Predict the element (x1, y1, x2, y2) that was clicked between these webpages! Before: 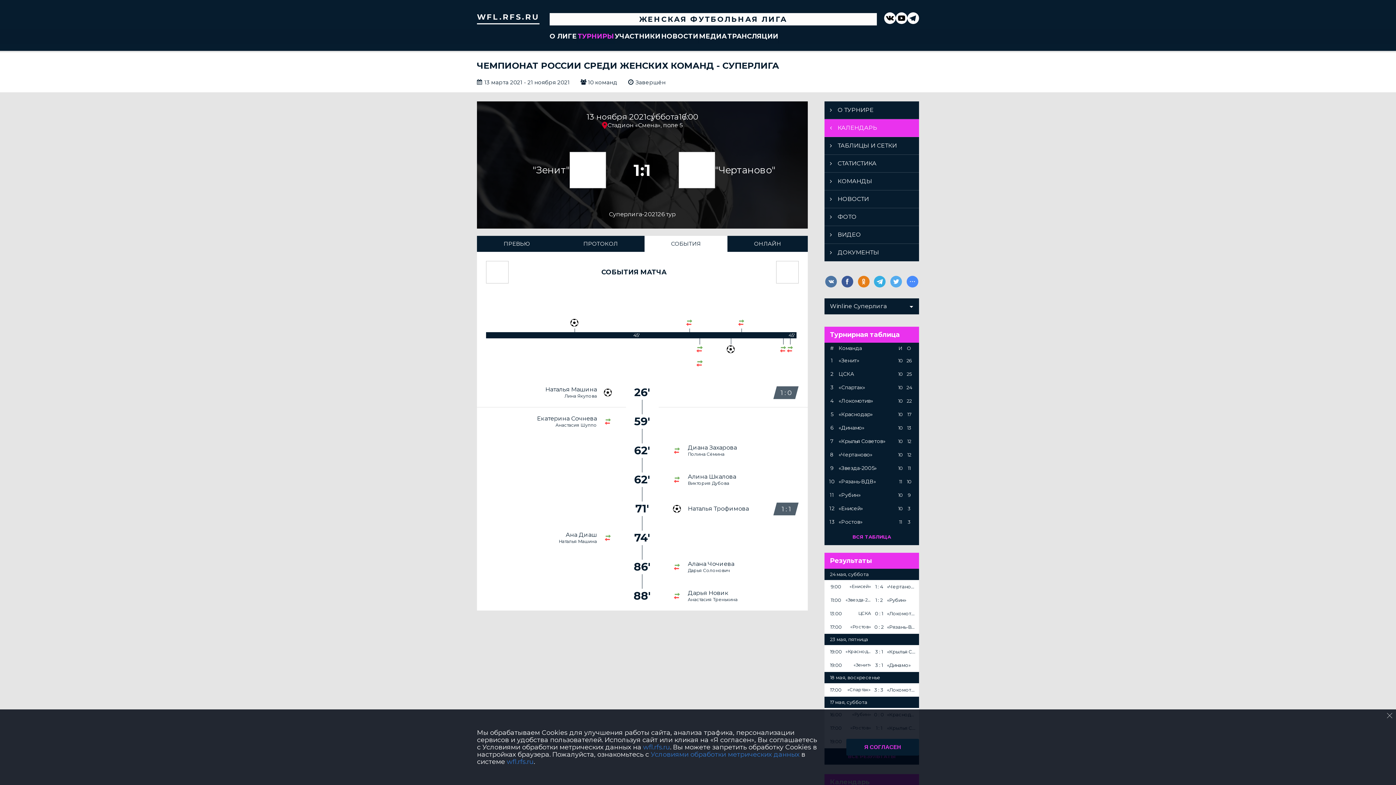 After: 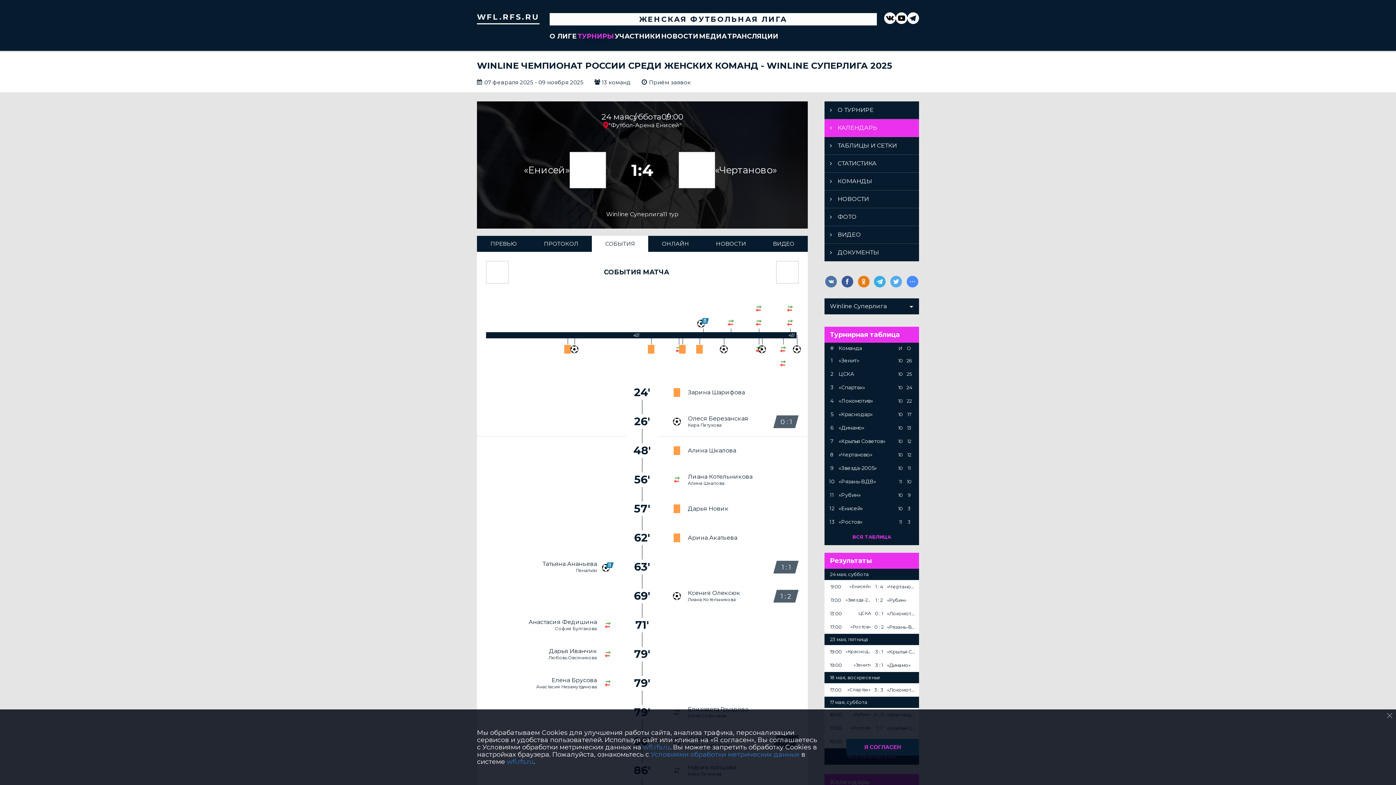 Action: bbox: (871, 580, 887, 593) label: 1 : 4